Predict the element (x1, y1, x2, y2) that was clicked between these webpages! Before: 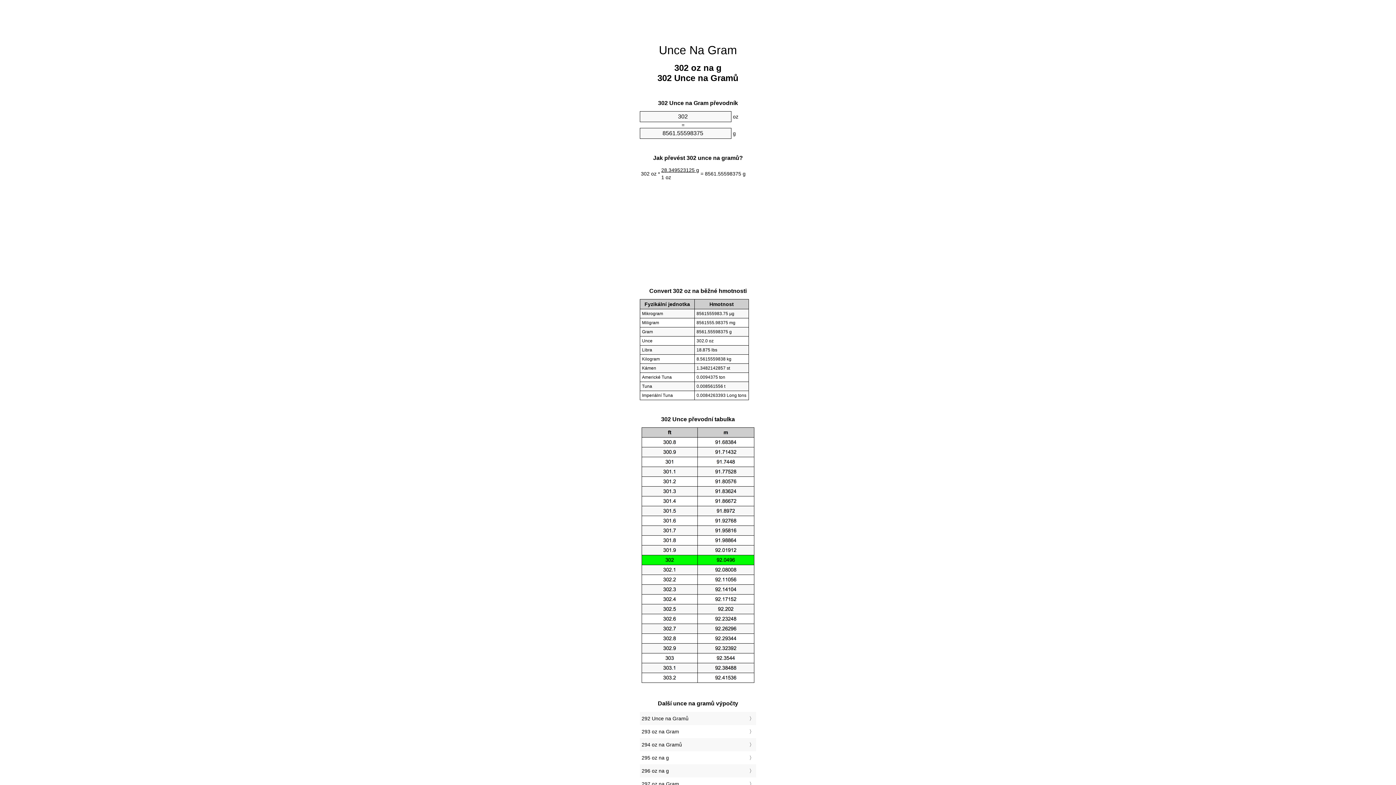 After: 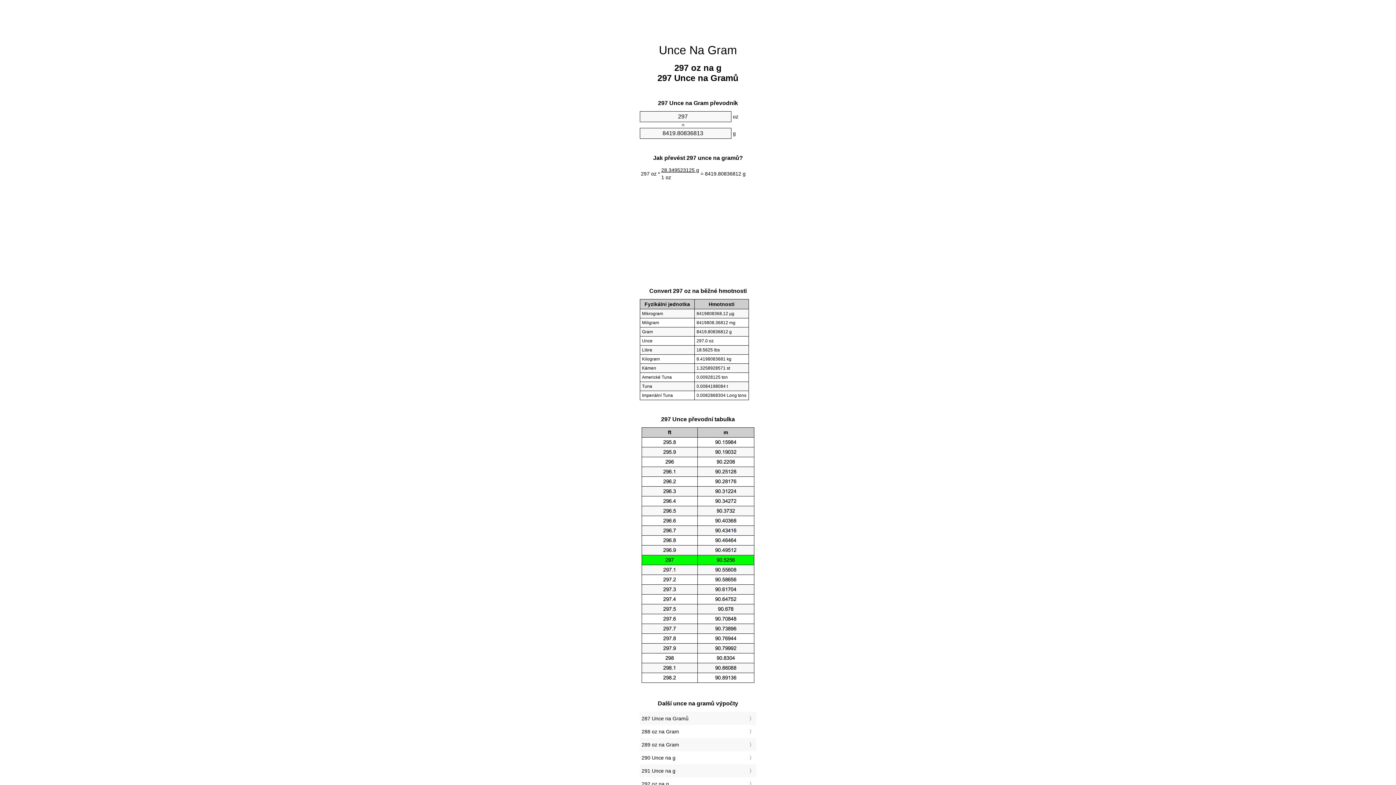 Action: bbox: (641, 779, 754, 789) label: 297 oz na Gram